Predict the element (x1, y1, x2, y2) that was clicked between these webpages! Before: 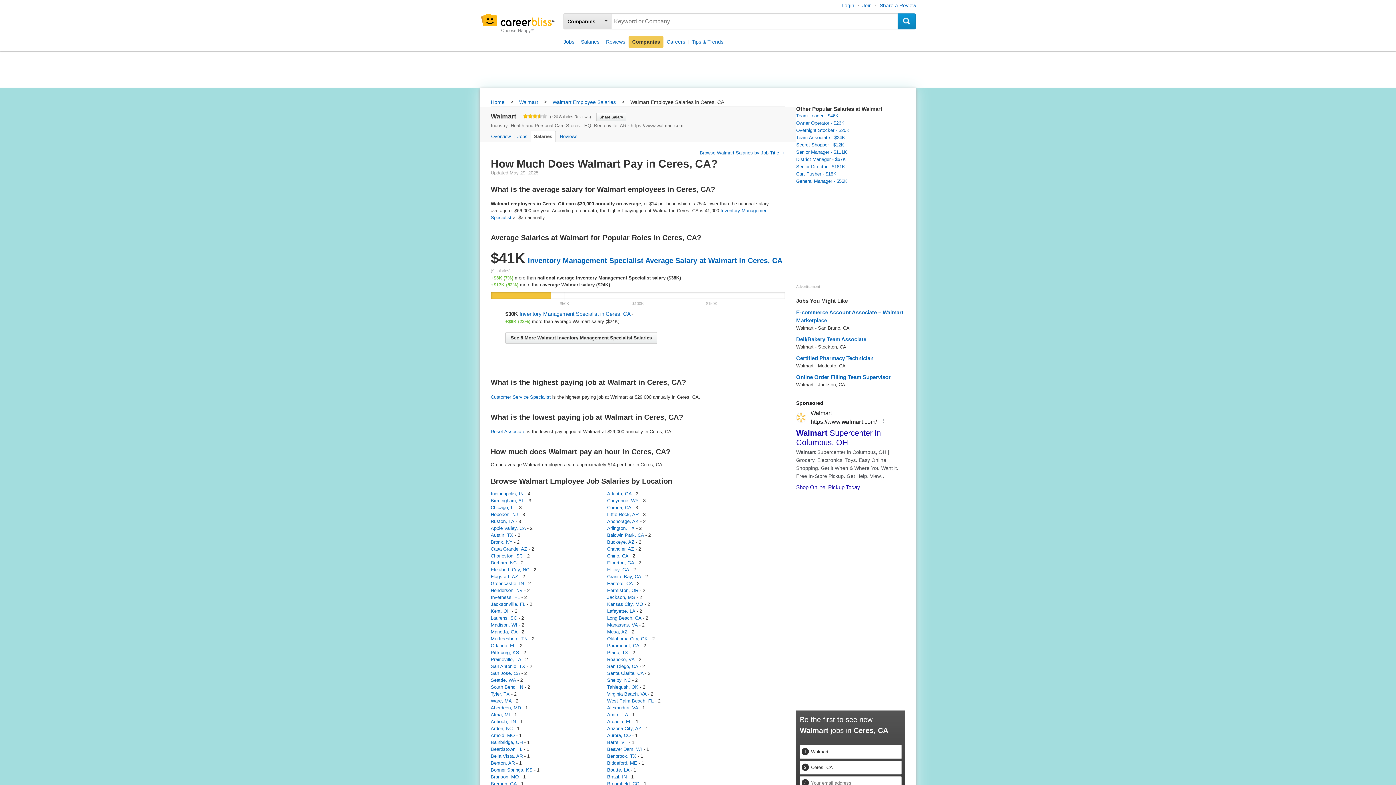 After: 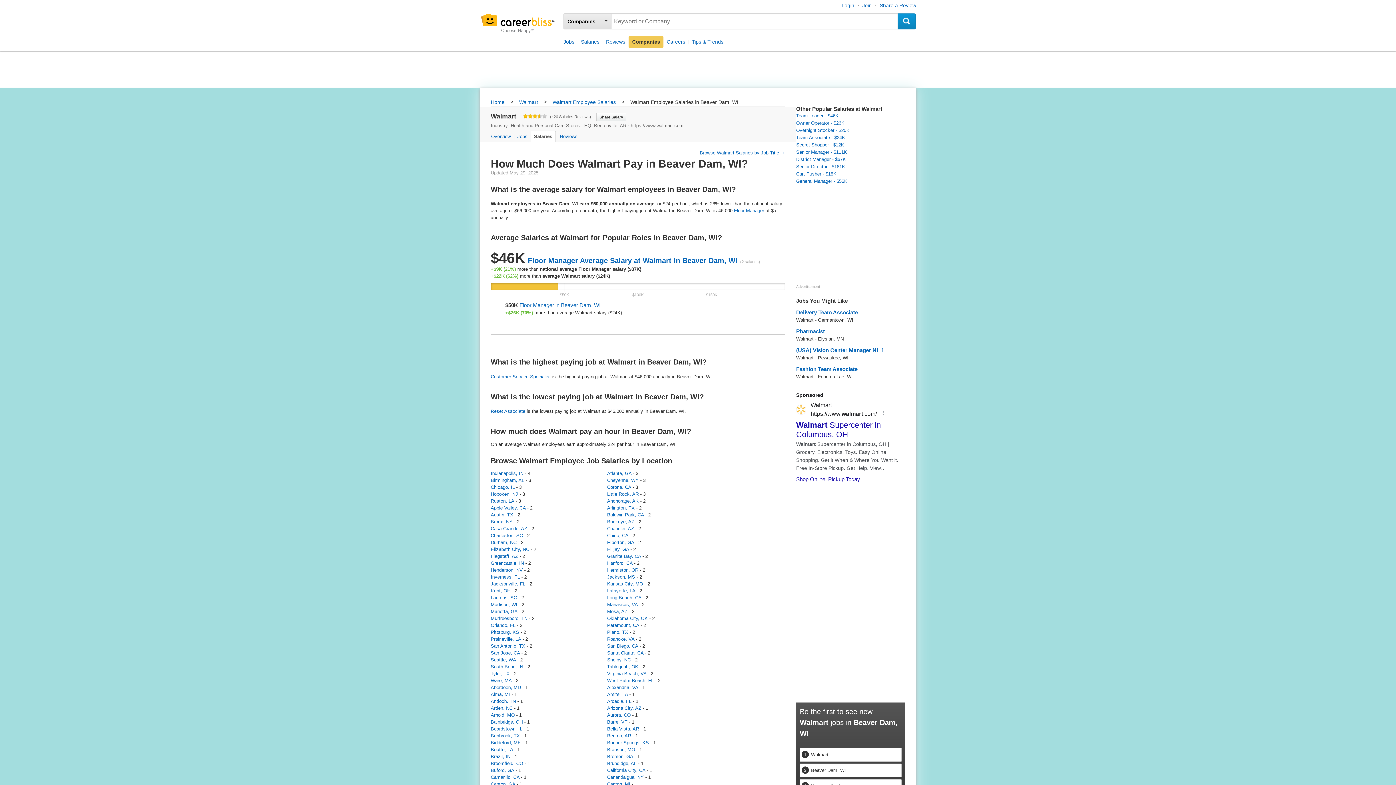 Action: label: Beaver Dam, WI bbox: (607, 746, 642, 752)